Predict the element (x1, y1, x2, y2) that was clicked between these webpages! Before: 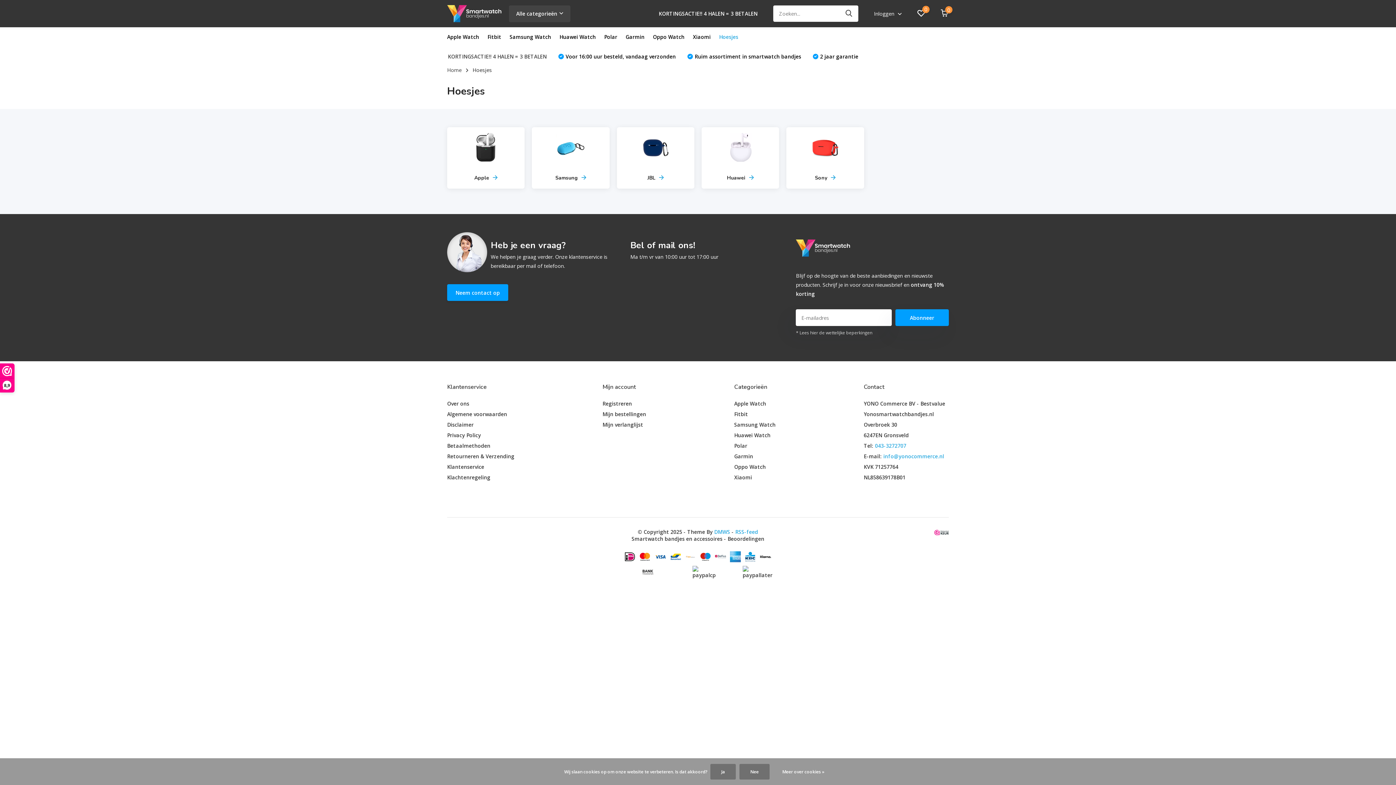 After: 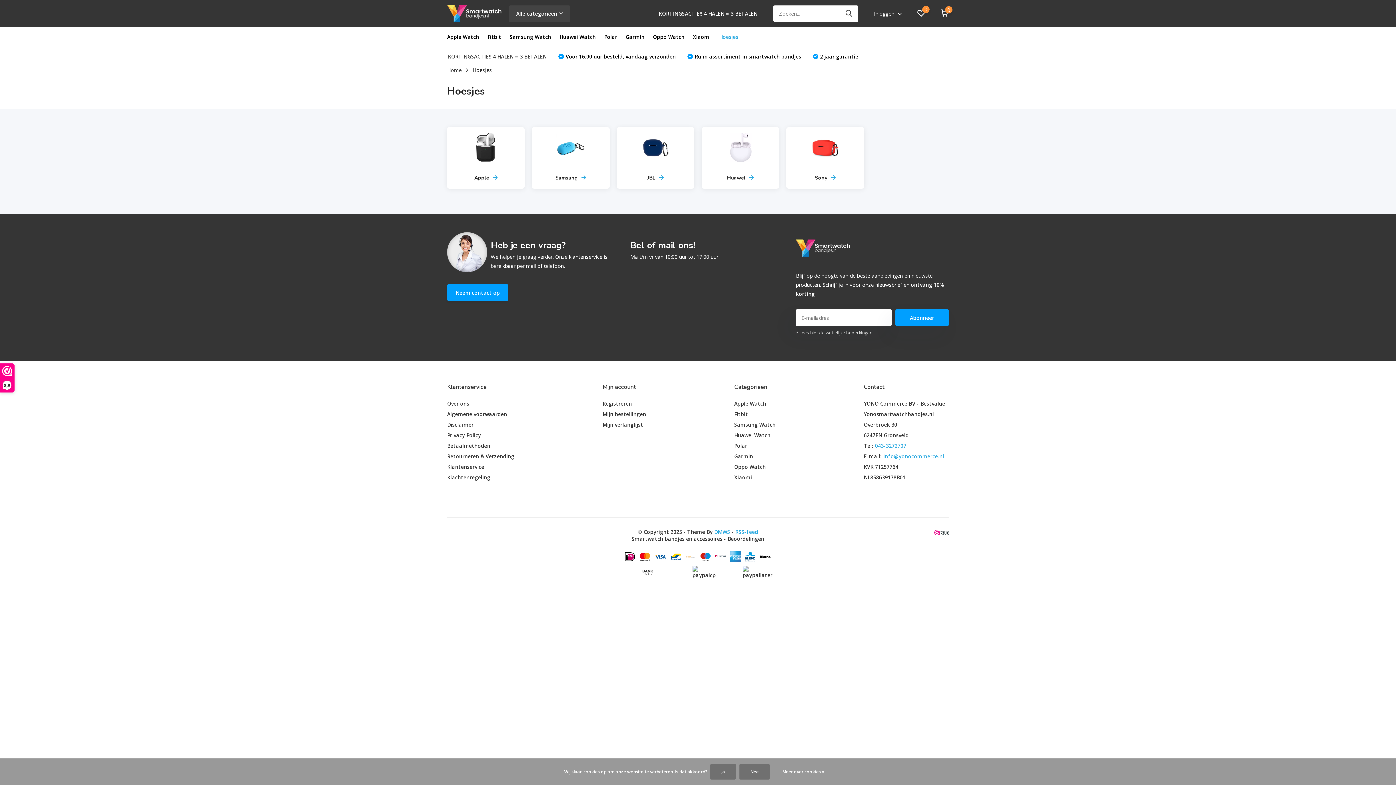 Action: bbox: (883, 453, 944, 460) label: info@yonocommerce.nl